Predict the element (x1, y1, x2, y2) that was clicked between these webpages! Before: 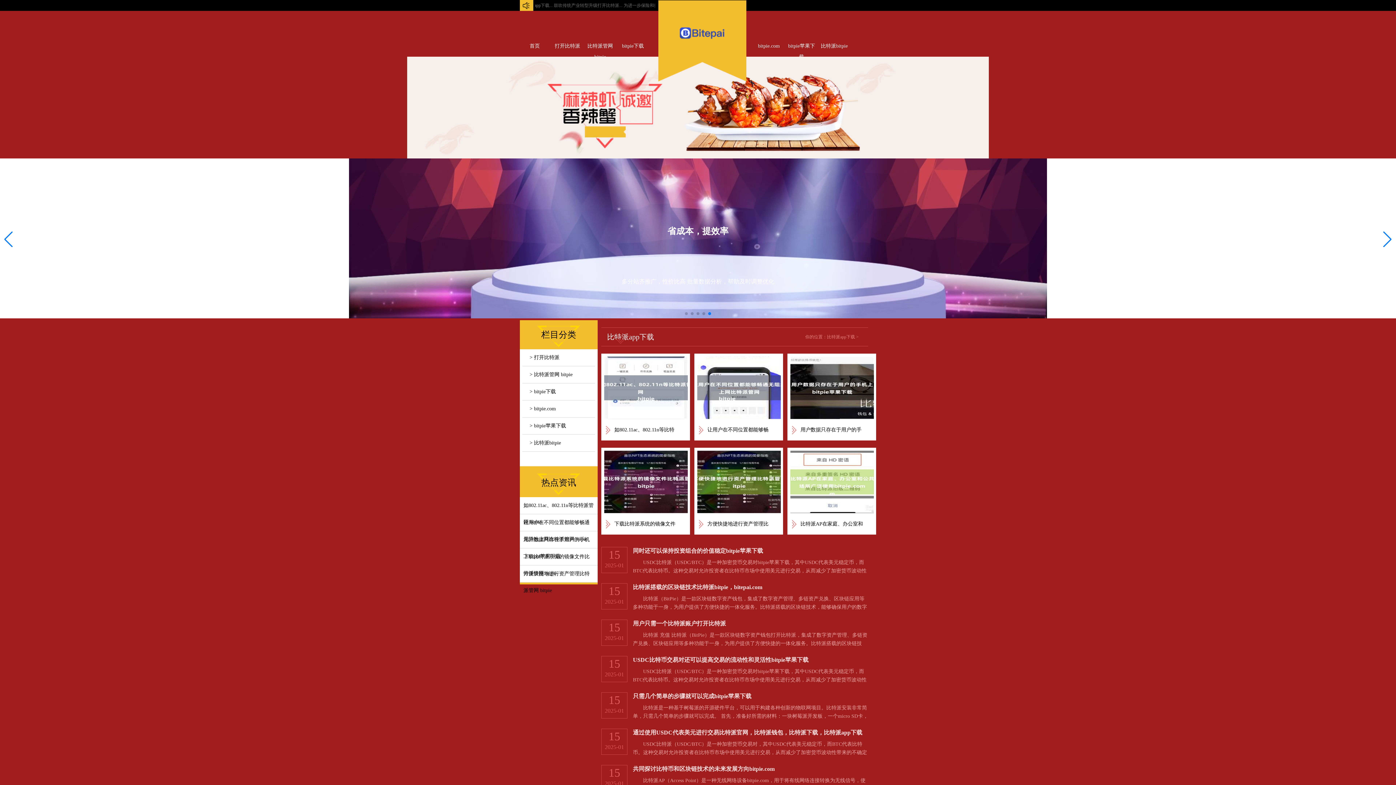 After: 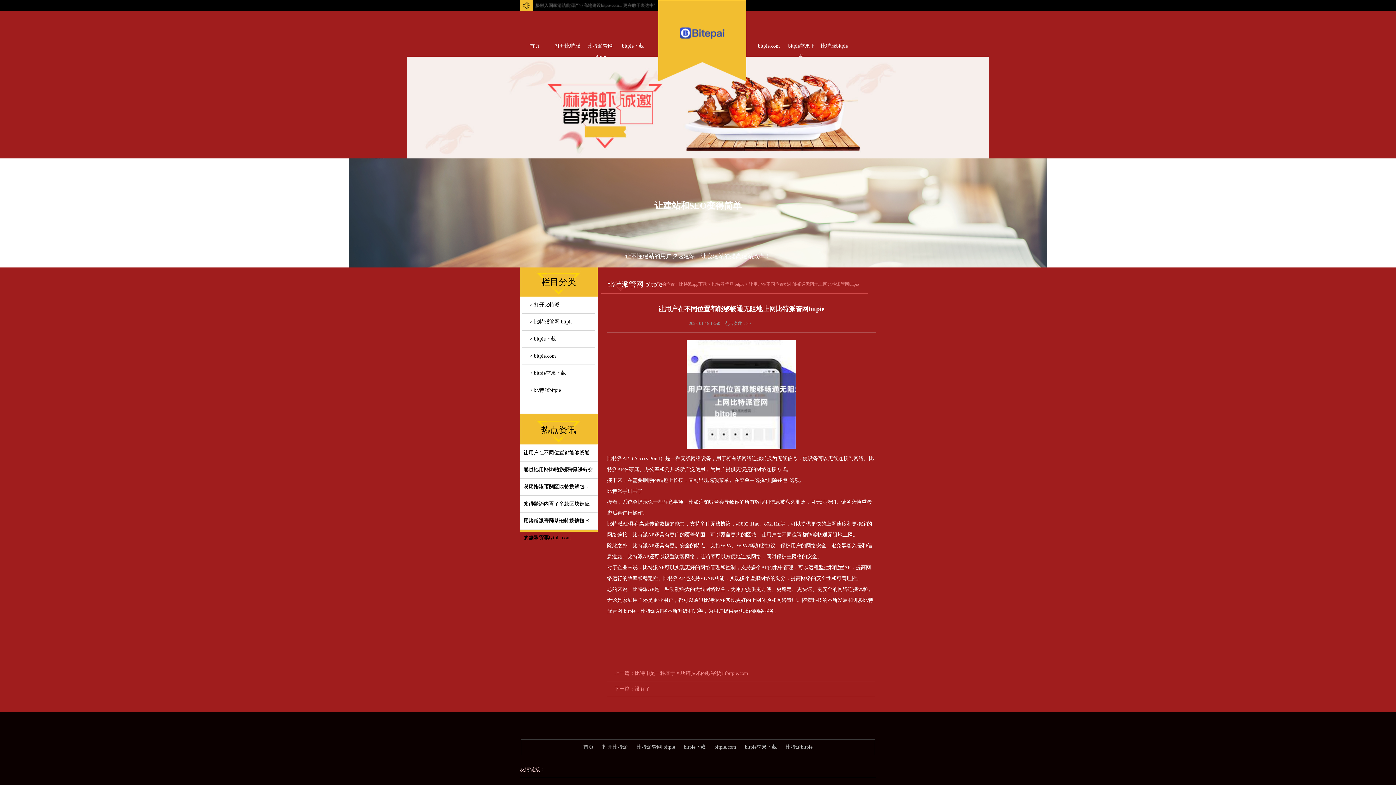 Action: bbox: (697, 356, 781, 440) label: 让用户在不同位置都能够畅通无阻地上网比特派管网 bitpie